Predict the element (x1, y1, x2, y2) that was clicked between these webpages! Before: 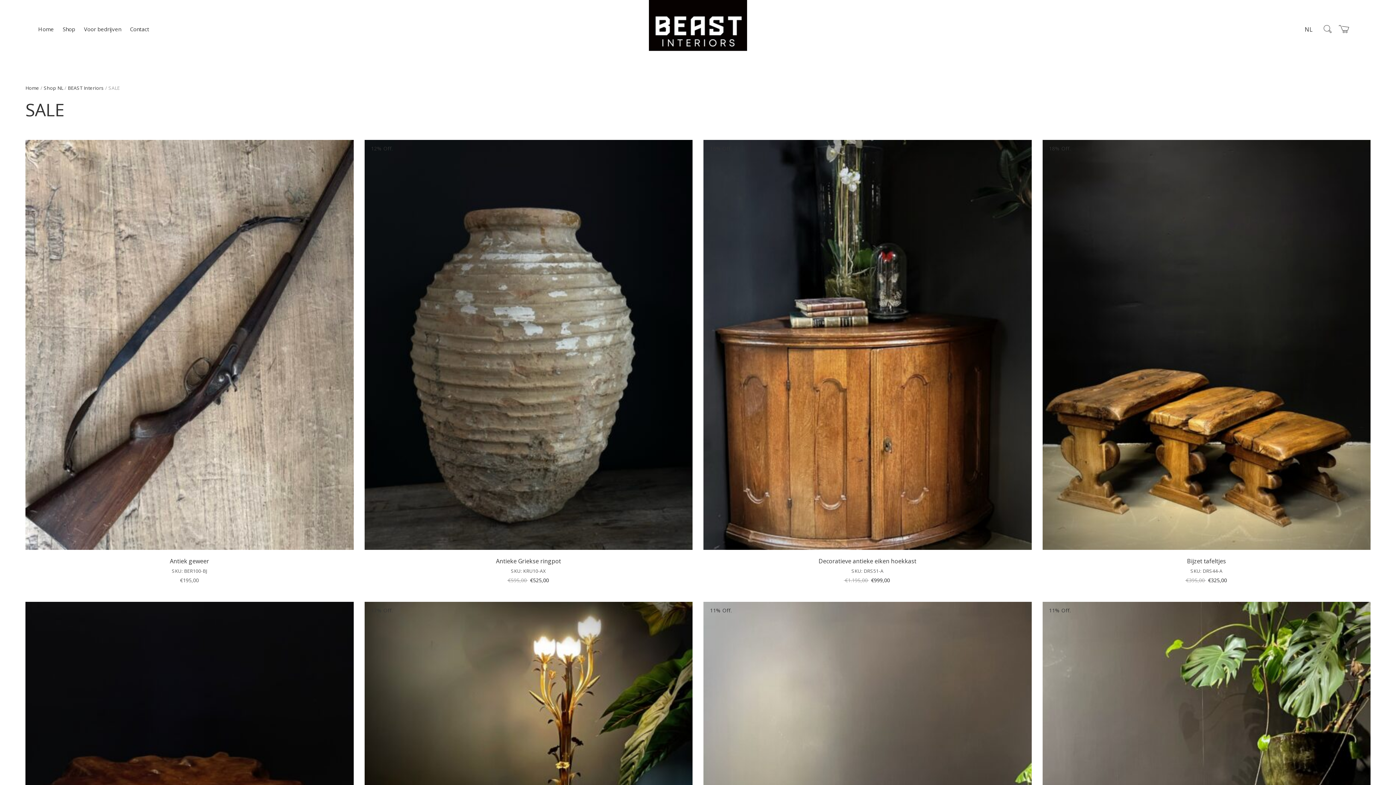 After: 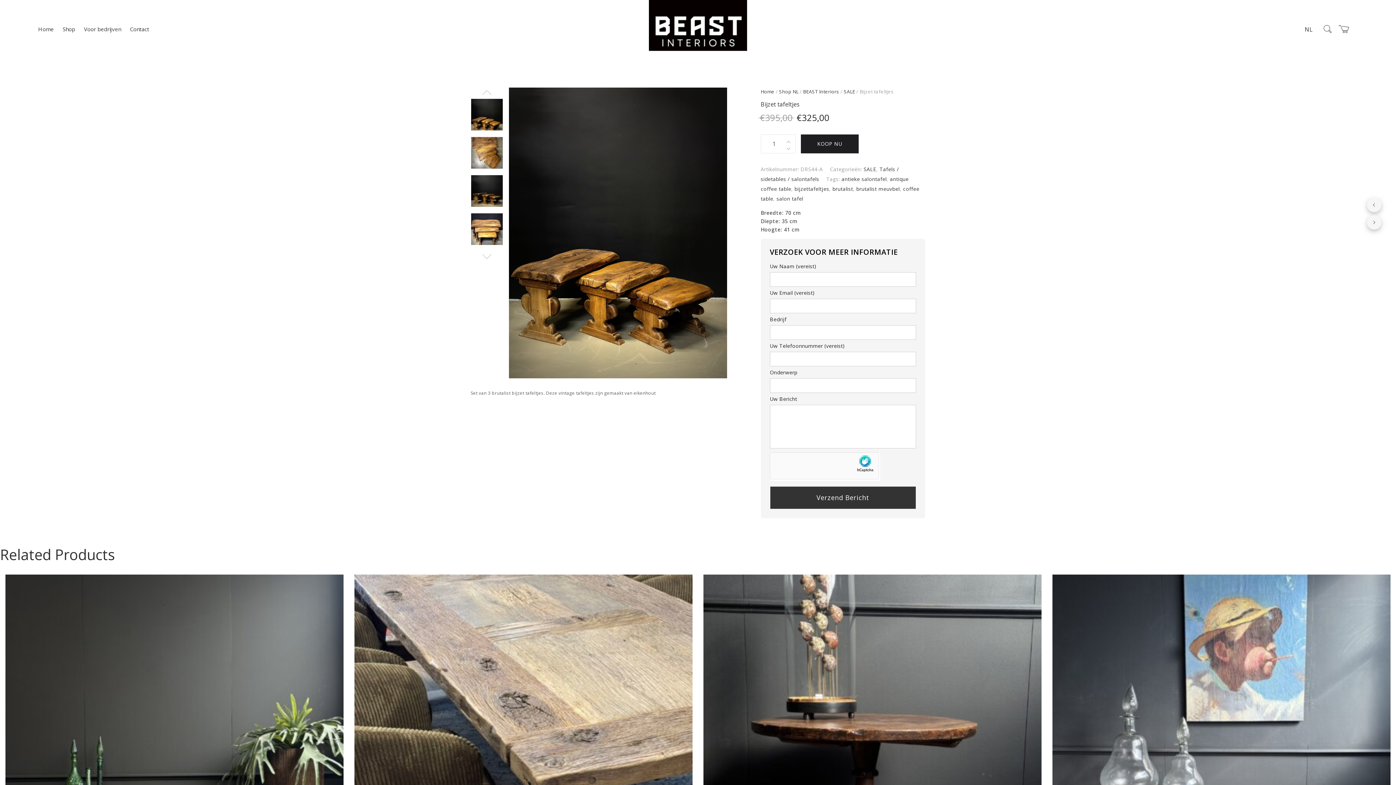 Action: bbox: (1042, 140, 1370, 550) label: 18% Off.